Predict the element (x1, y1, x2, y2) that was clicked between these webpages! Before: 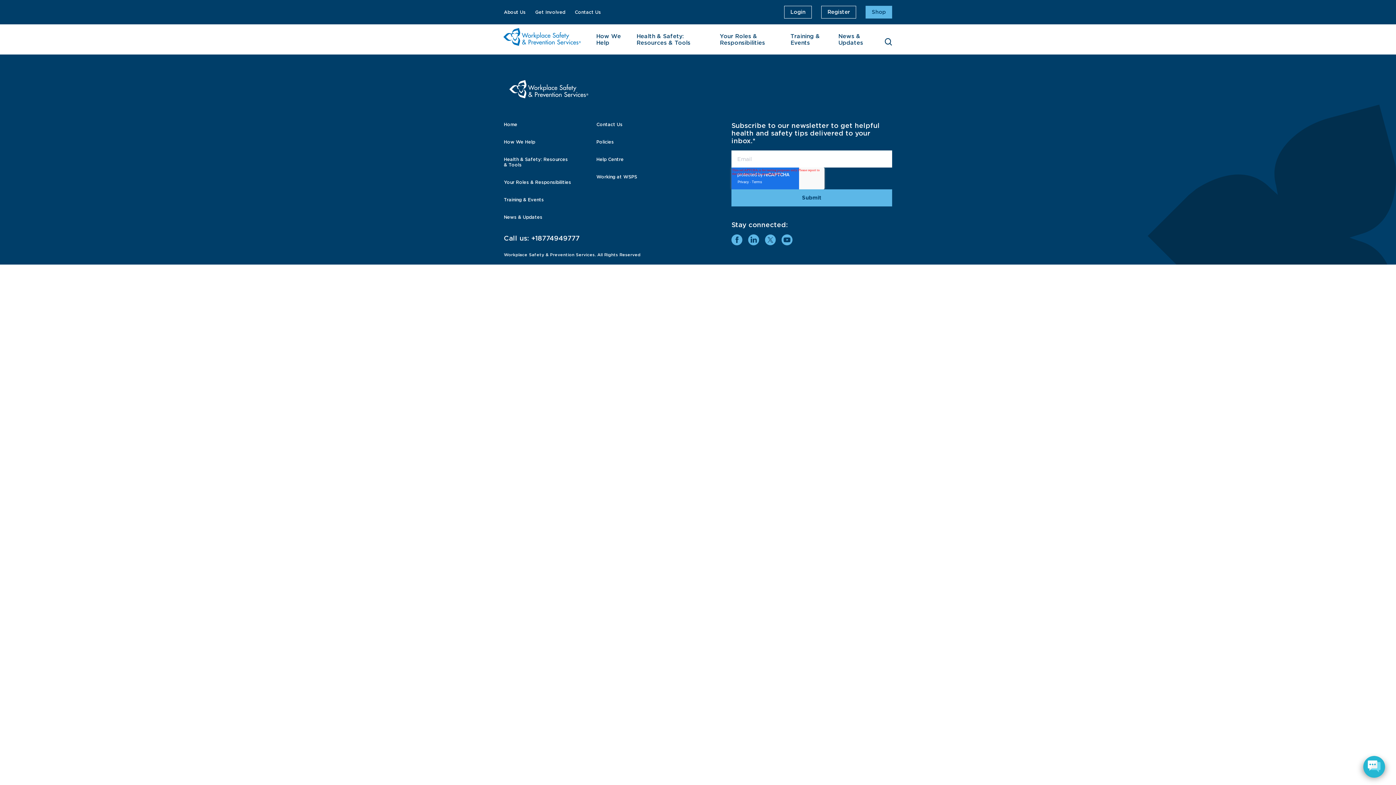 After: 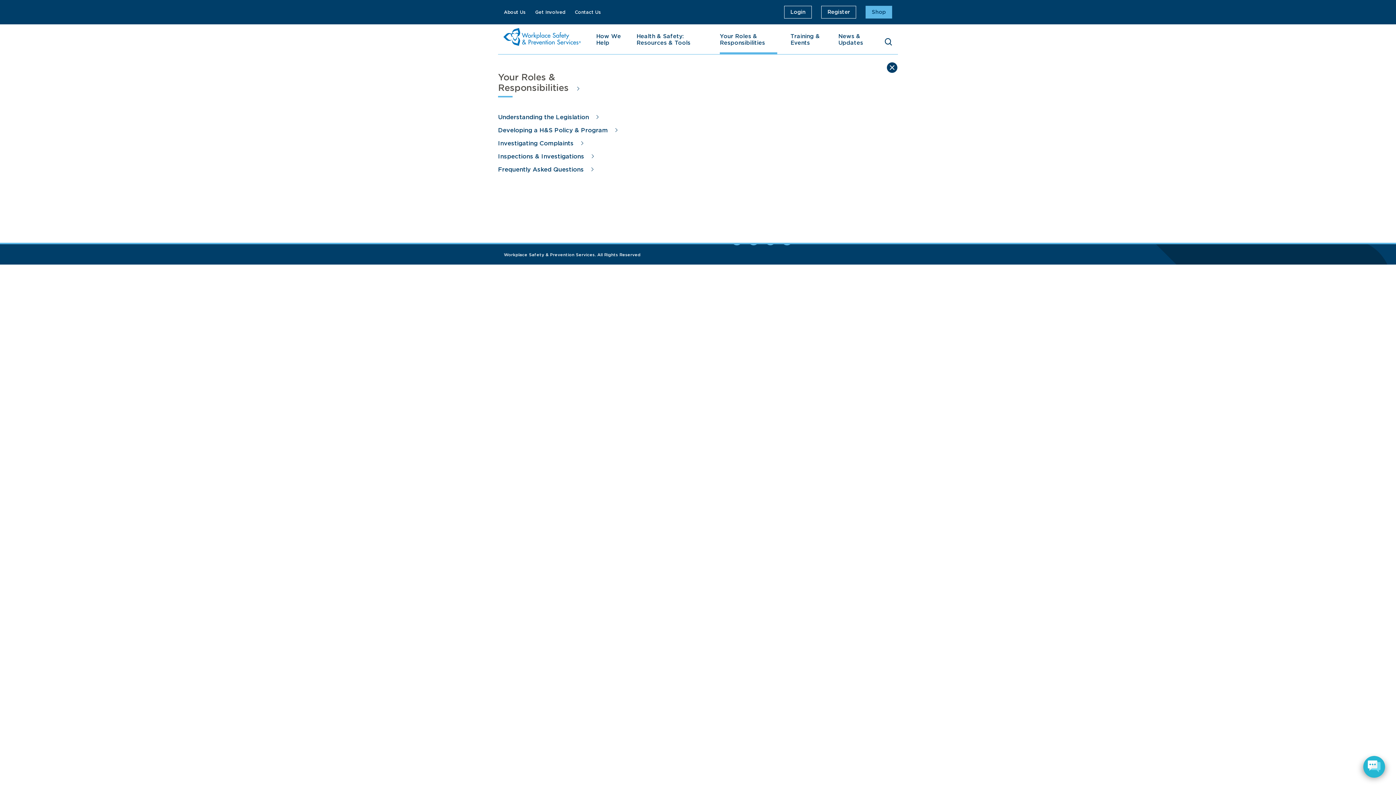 Action: label: Your Roles & Responsibilities bbox: (720, 32, 777, 46)